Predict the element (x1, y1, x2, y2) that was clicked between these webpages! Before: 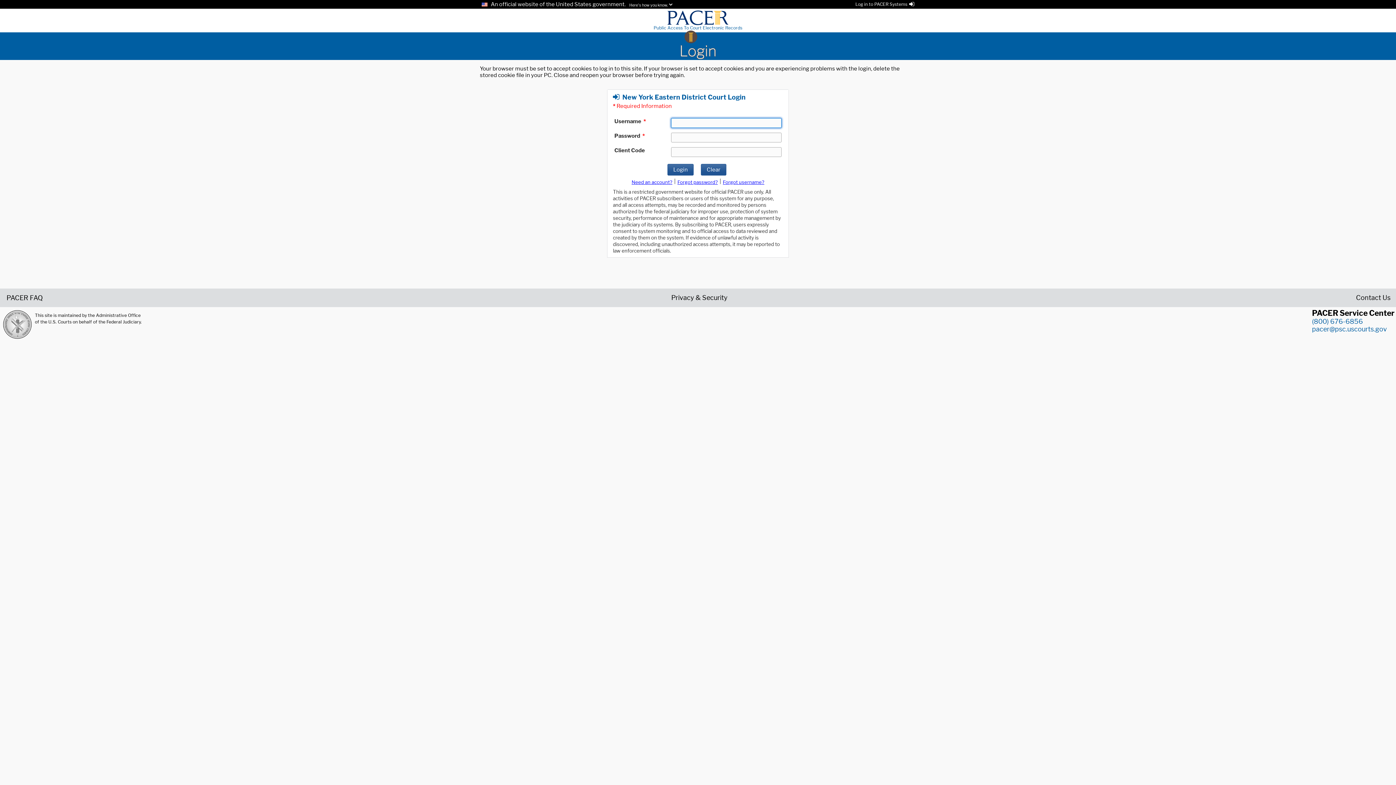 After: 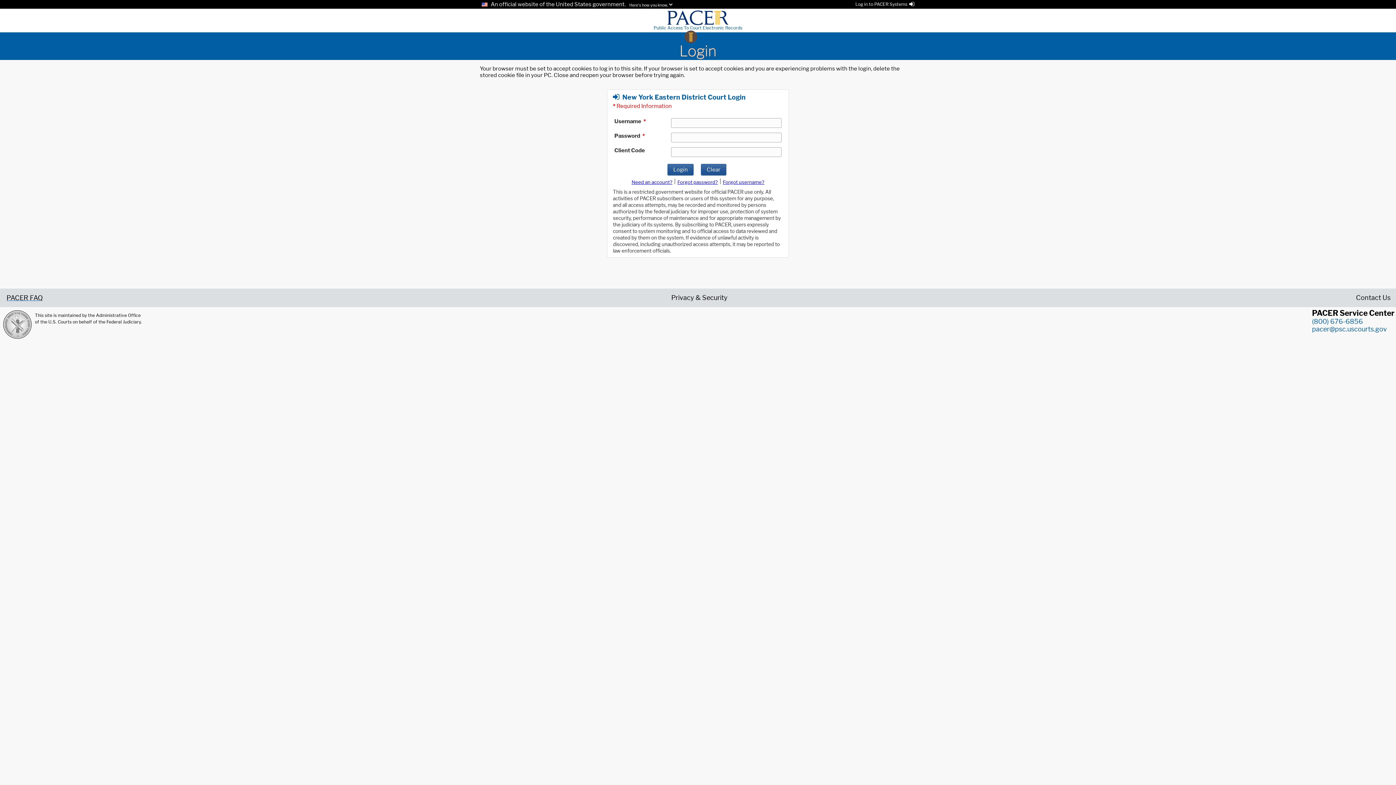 Action: label: PACER FAQ bbox: (5, 294, 42, 300)